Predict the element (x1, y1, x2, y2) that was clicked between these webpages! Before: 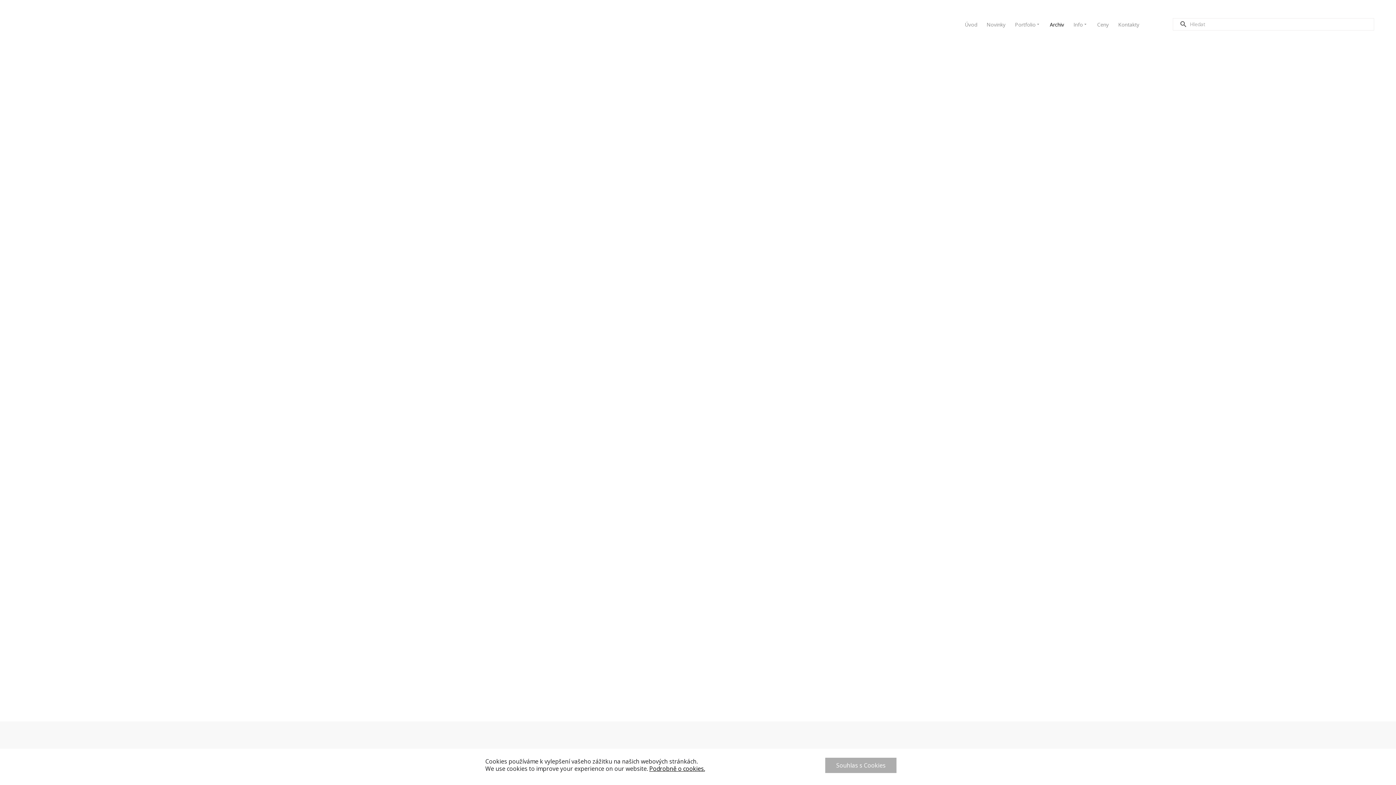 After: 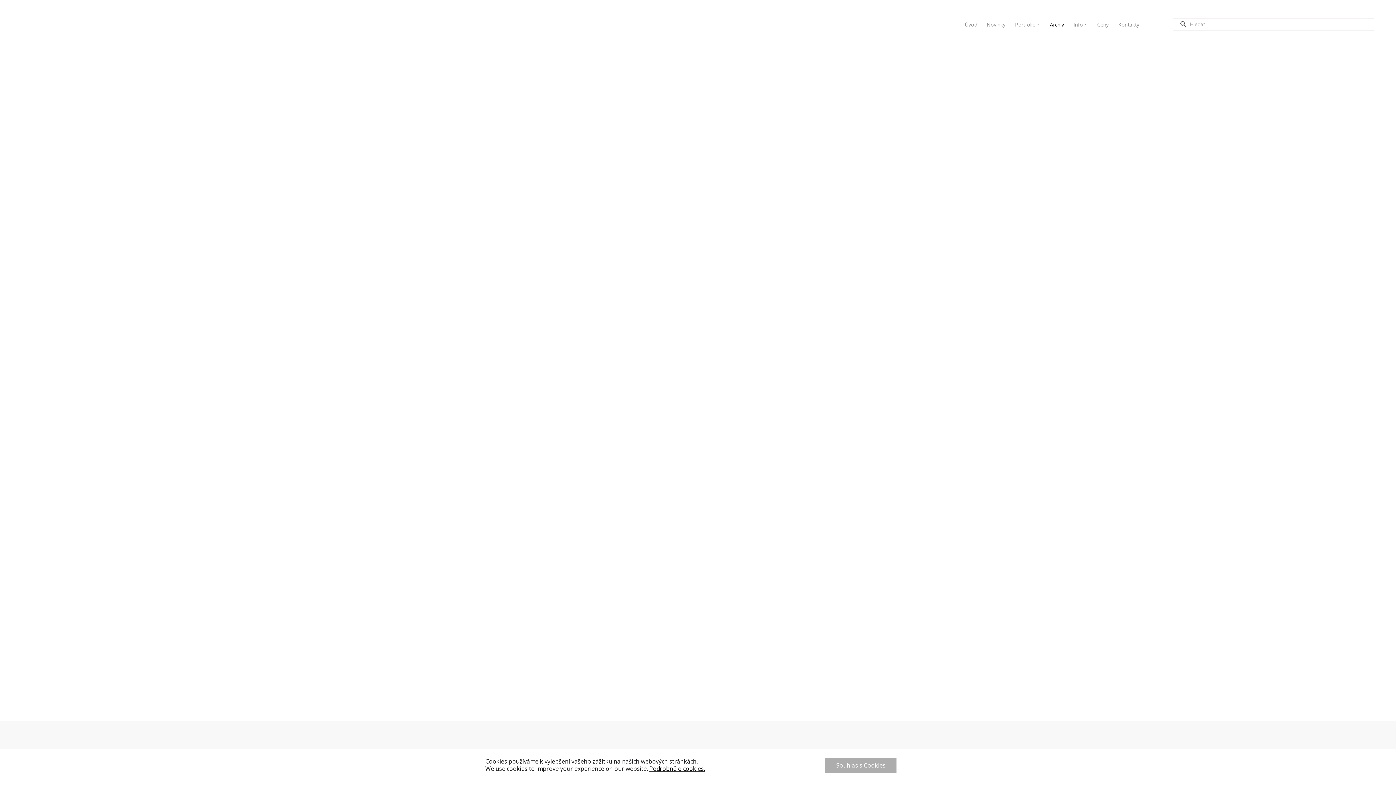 Action: bbox: (677, 740, 697, 750)